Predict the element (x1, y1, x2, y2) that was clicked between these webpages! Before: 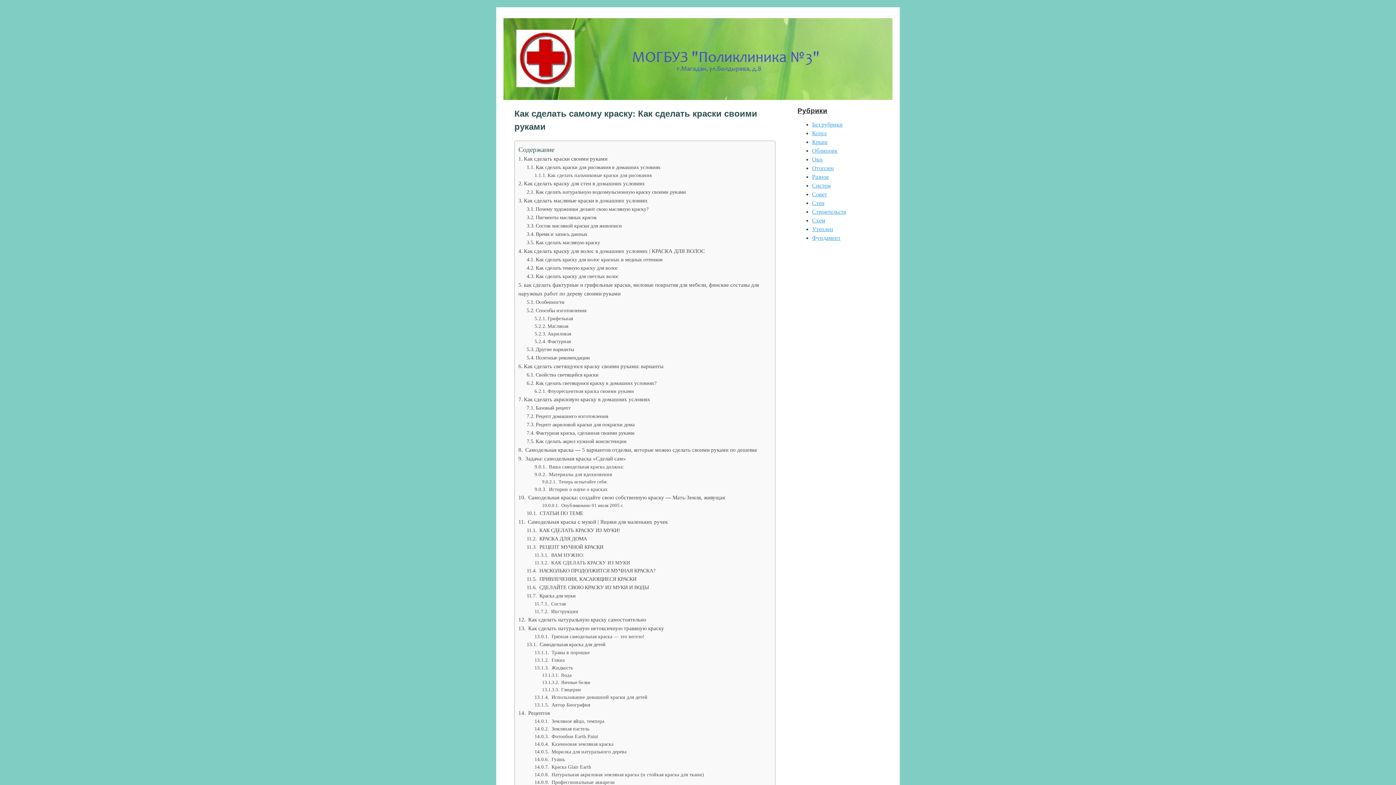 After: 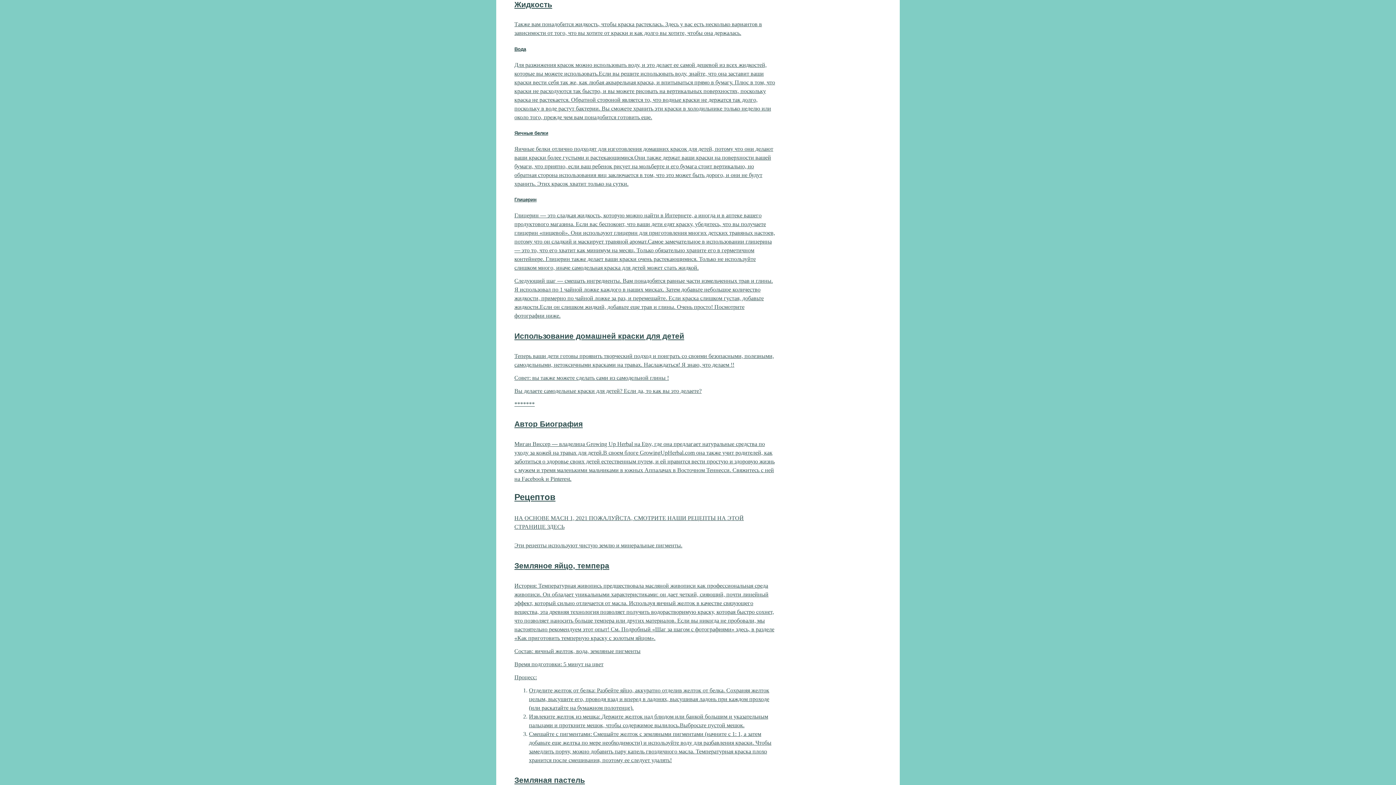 Action: bbox: (534, 665, 573, 670) label:  Жидкость